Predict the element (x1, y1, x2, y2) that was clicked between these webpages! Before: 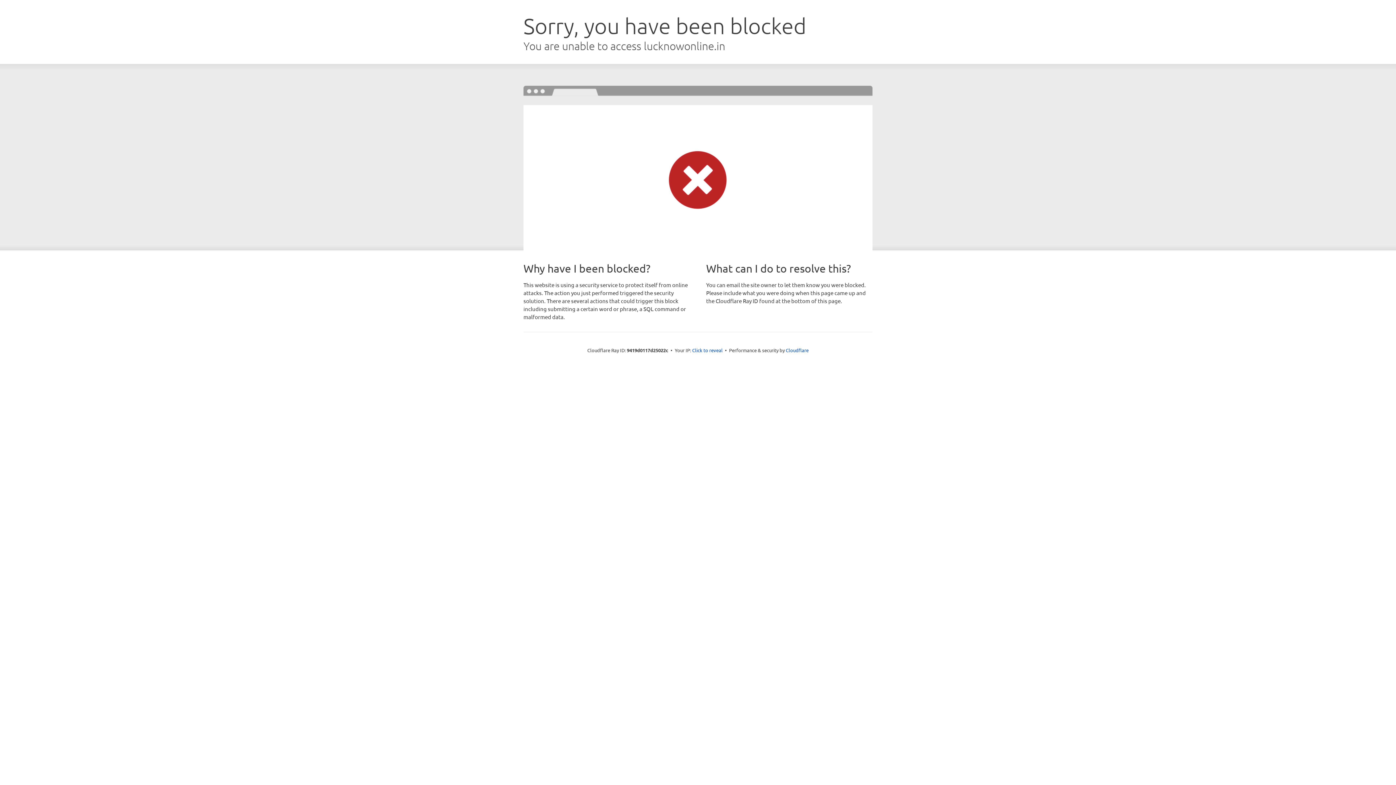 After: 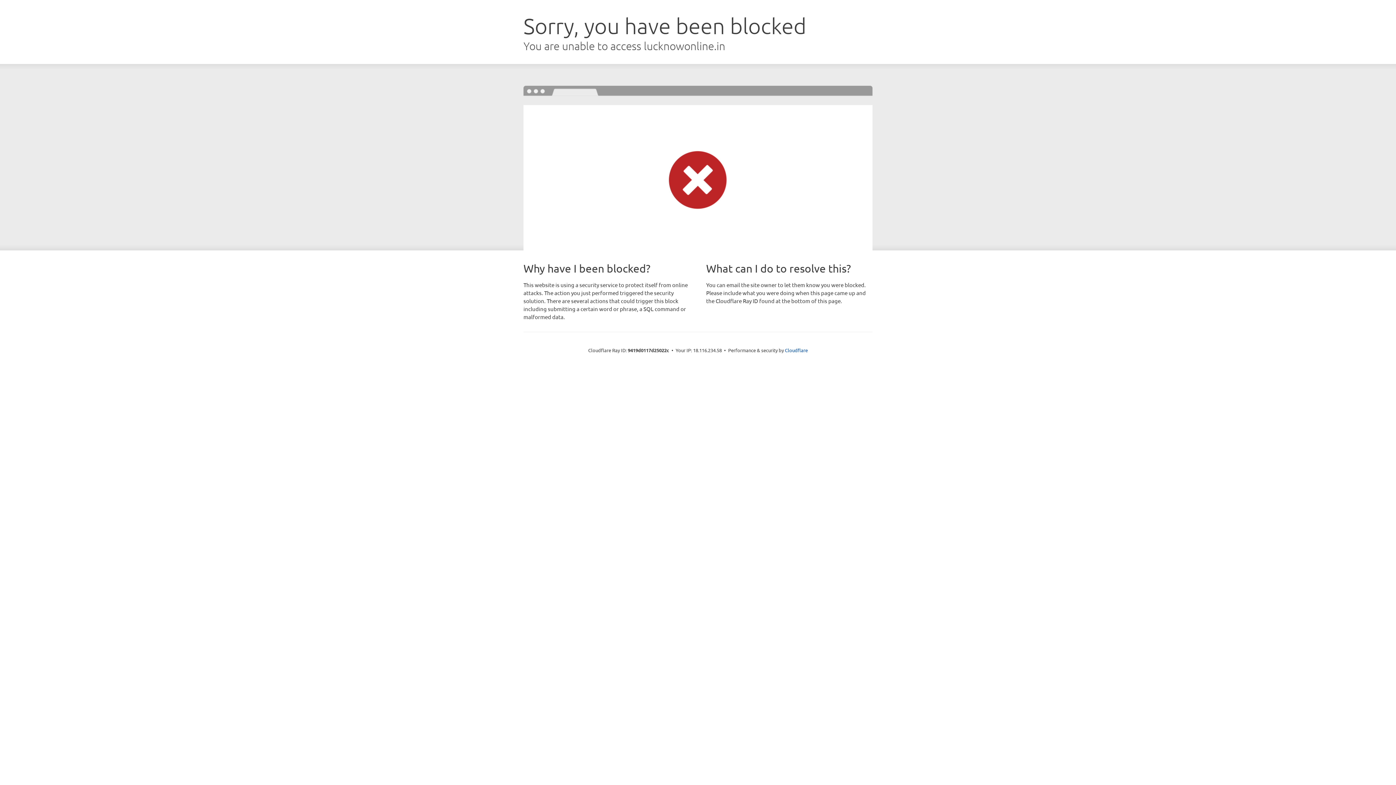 Action: bbox: (692, 346, 722, 353) label: Click to reveal